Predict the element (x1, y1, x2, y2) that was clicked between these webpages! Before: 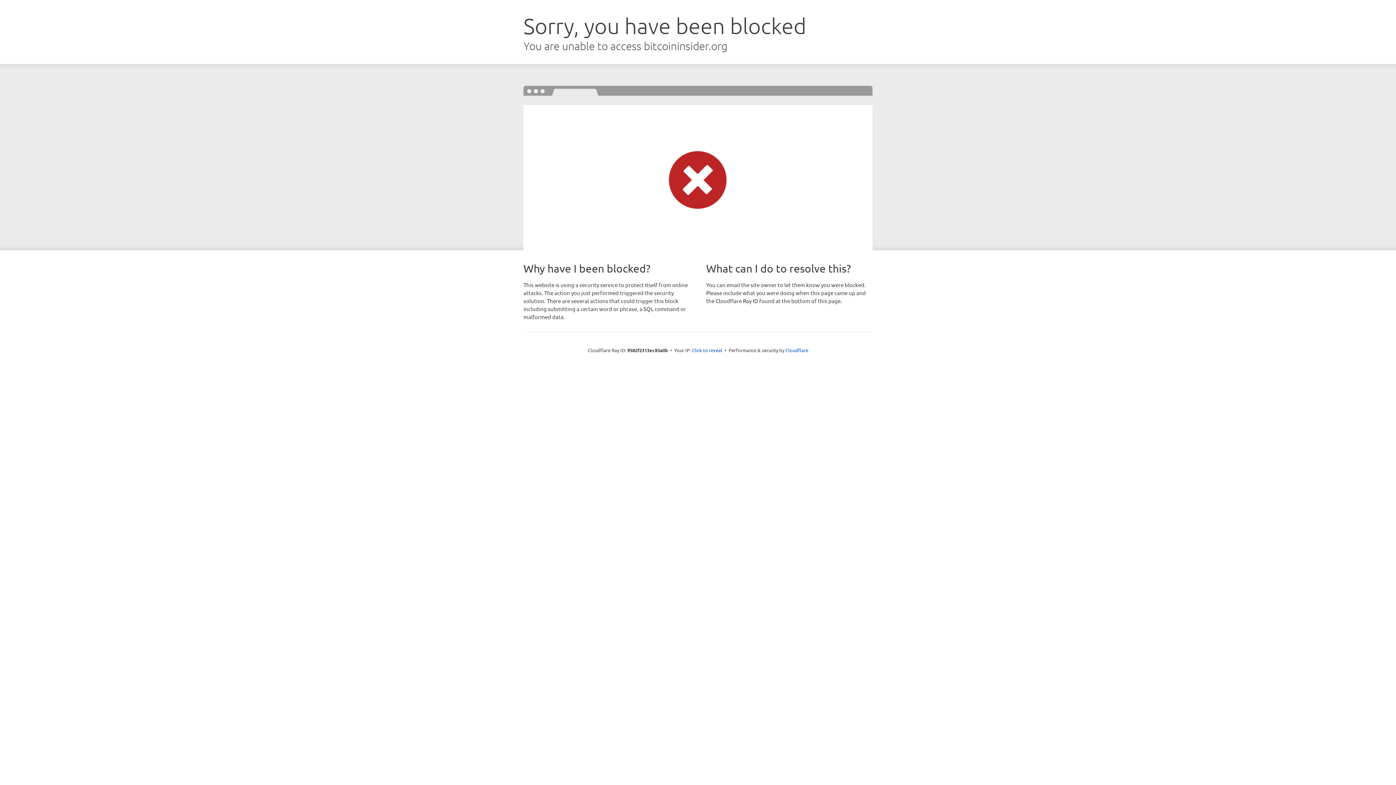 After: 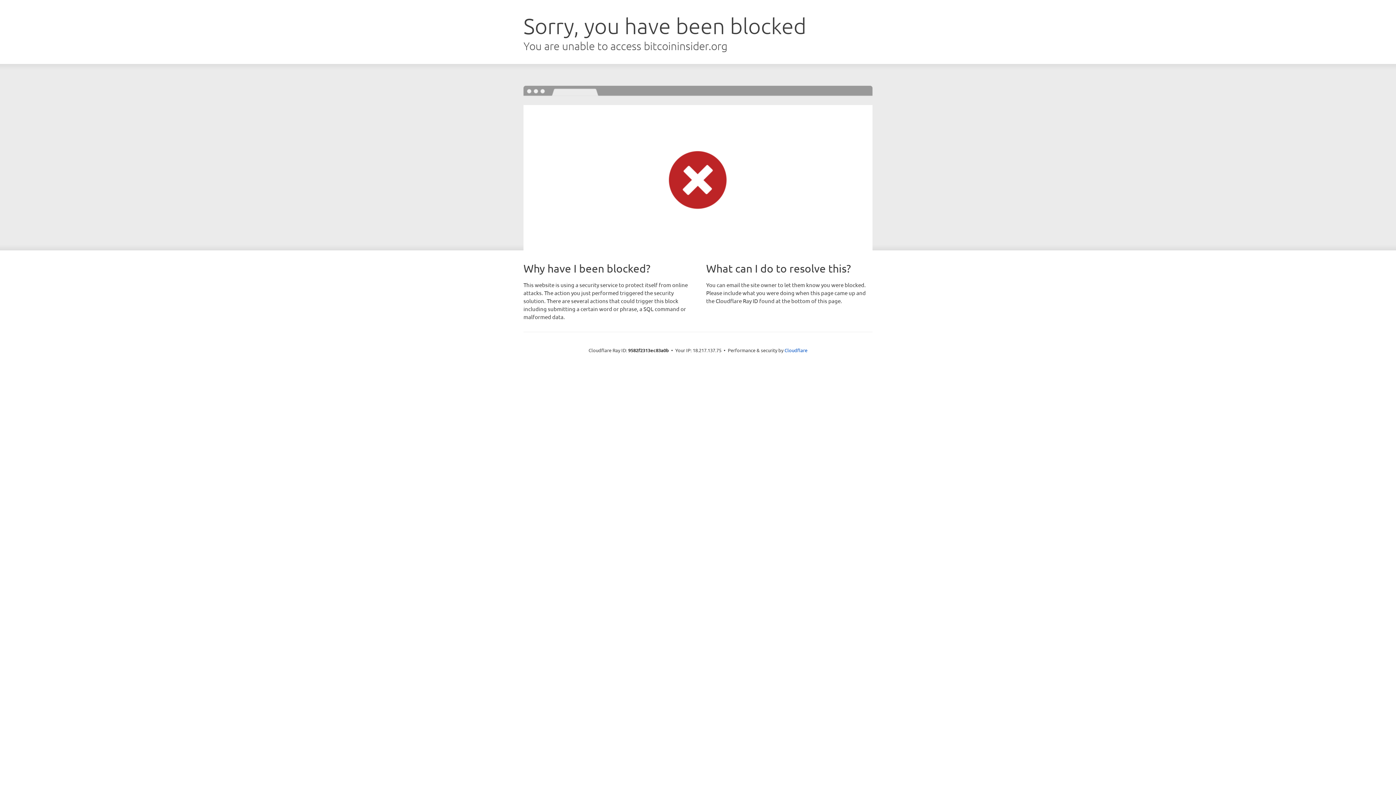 Action: bbox: (692, 346, 722, 353) label: Click to reveal